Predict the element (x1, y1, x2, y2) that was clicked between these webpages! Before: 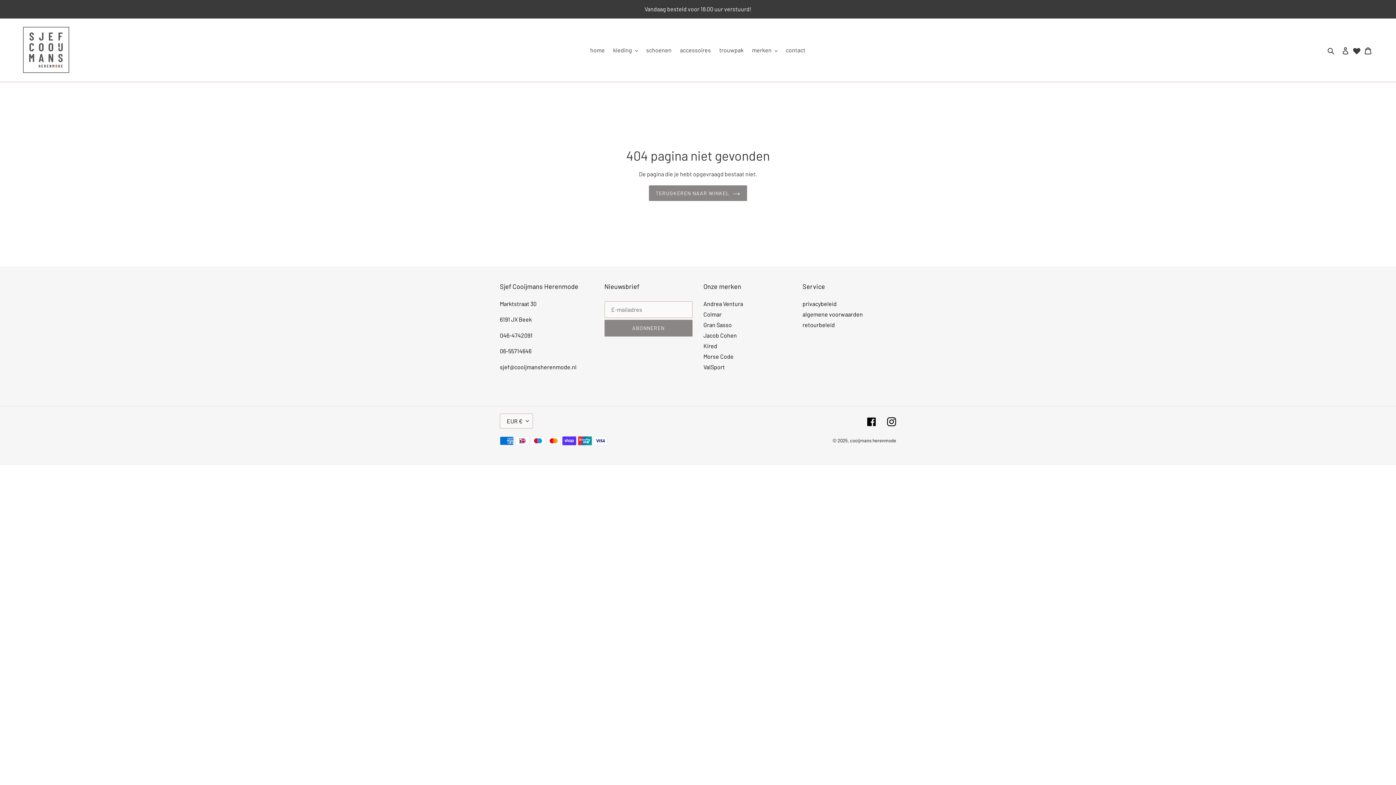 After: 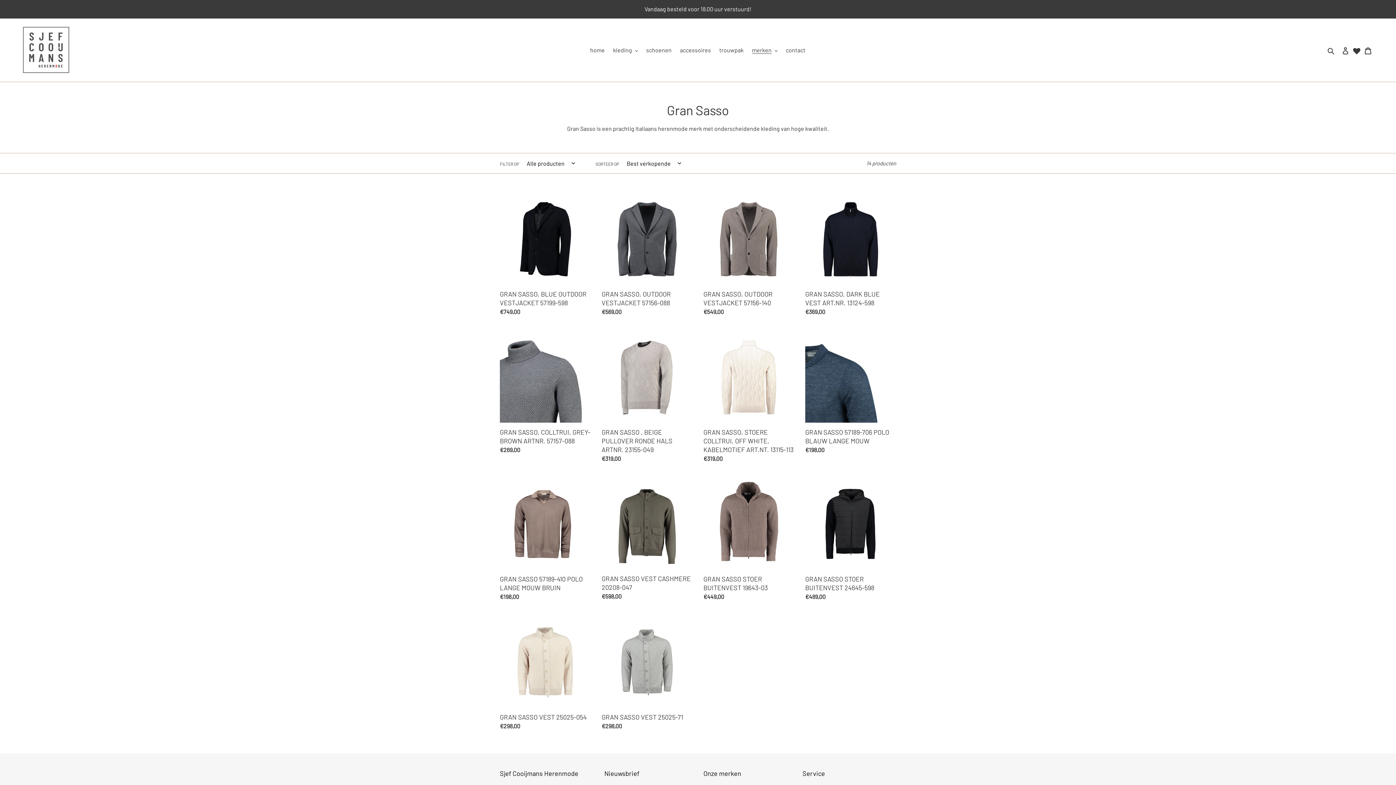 Action: bbox: (703, 321, 732, 328) label: Gran Sasso